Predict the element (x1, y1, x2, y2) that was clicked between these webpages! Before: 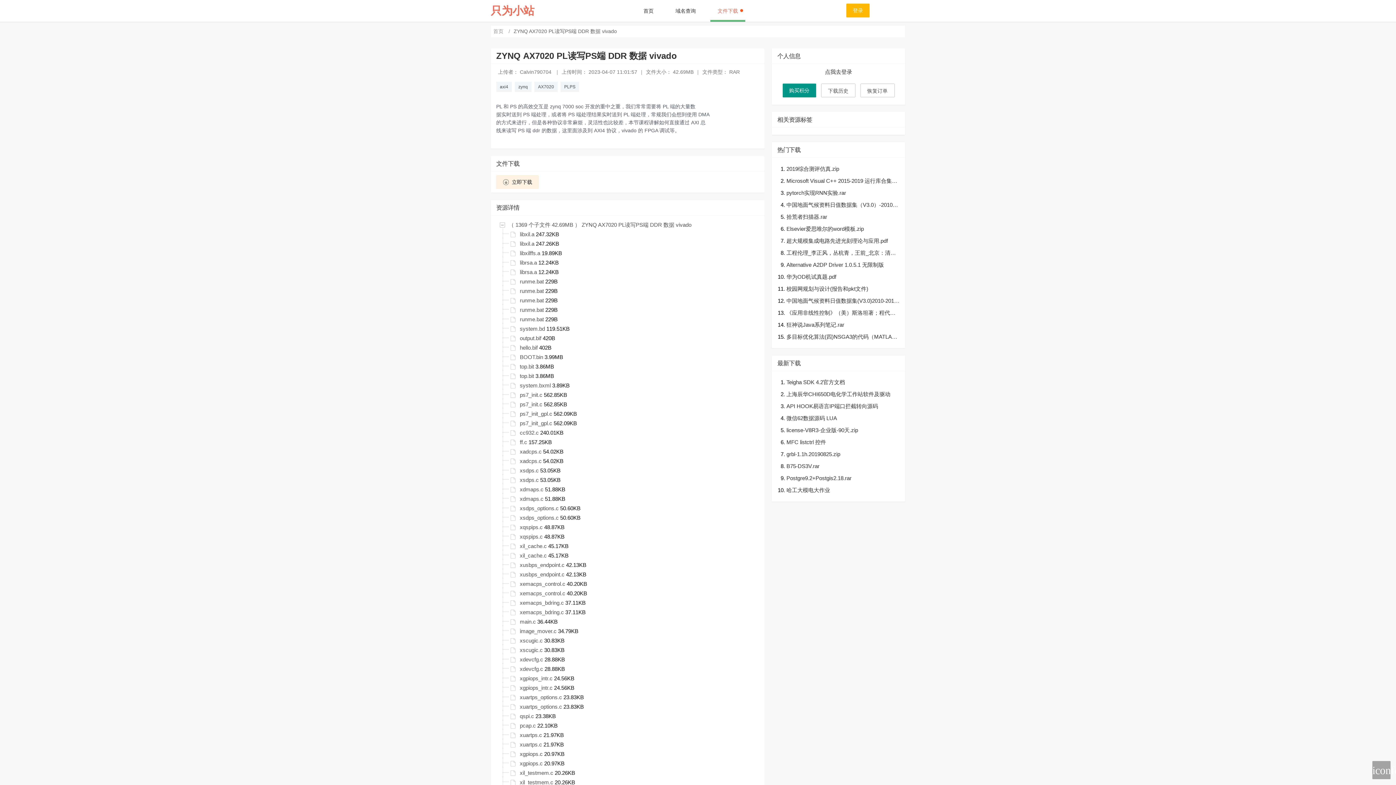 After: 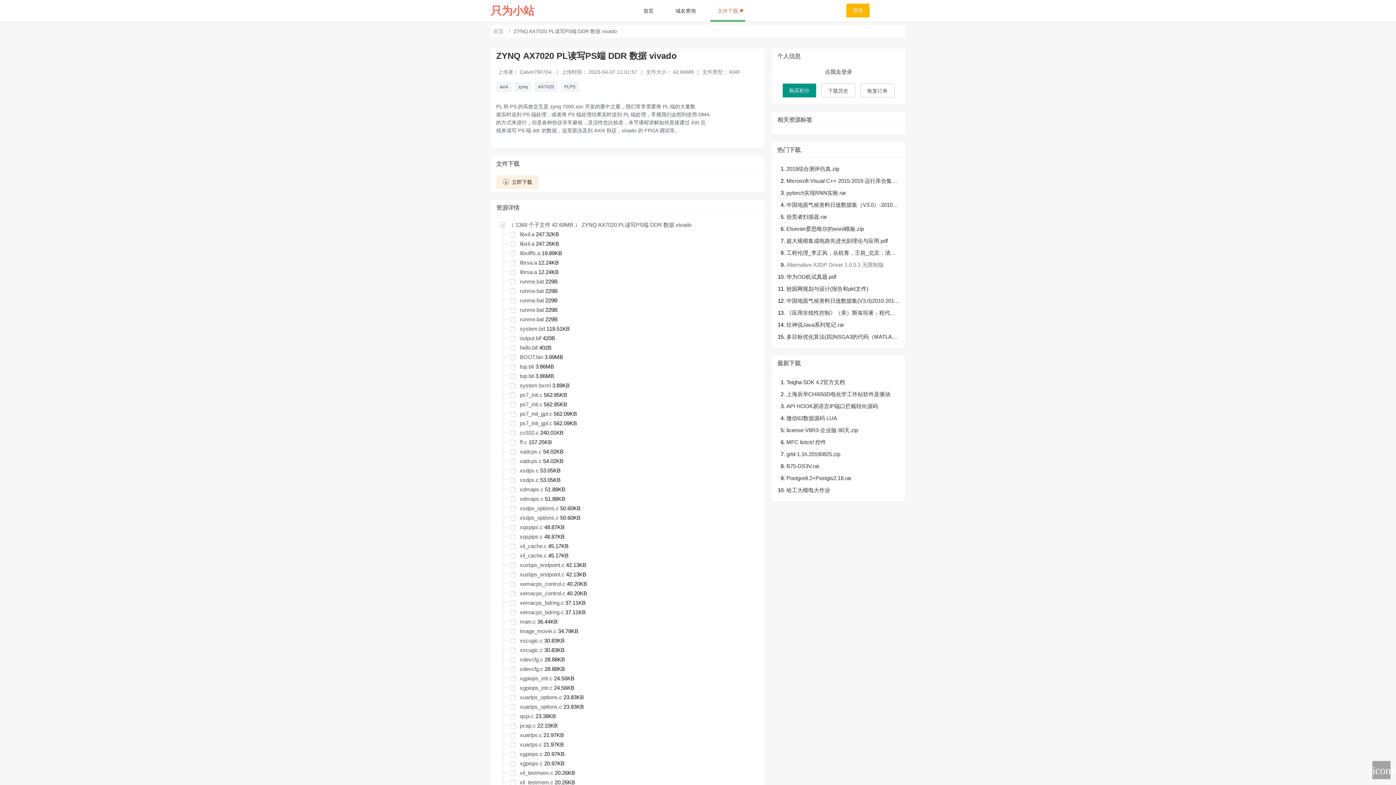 Action: label: Alternative A2DP Driver 1.0.5.1 无限制版 bbox: (786, 260, 899, 269)